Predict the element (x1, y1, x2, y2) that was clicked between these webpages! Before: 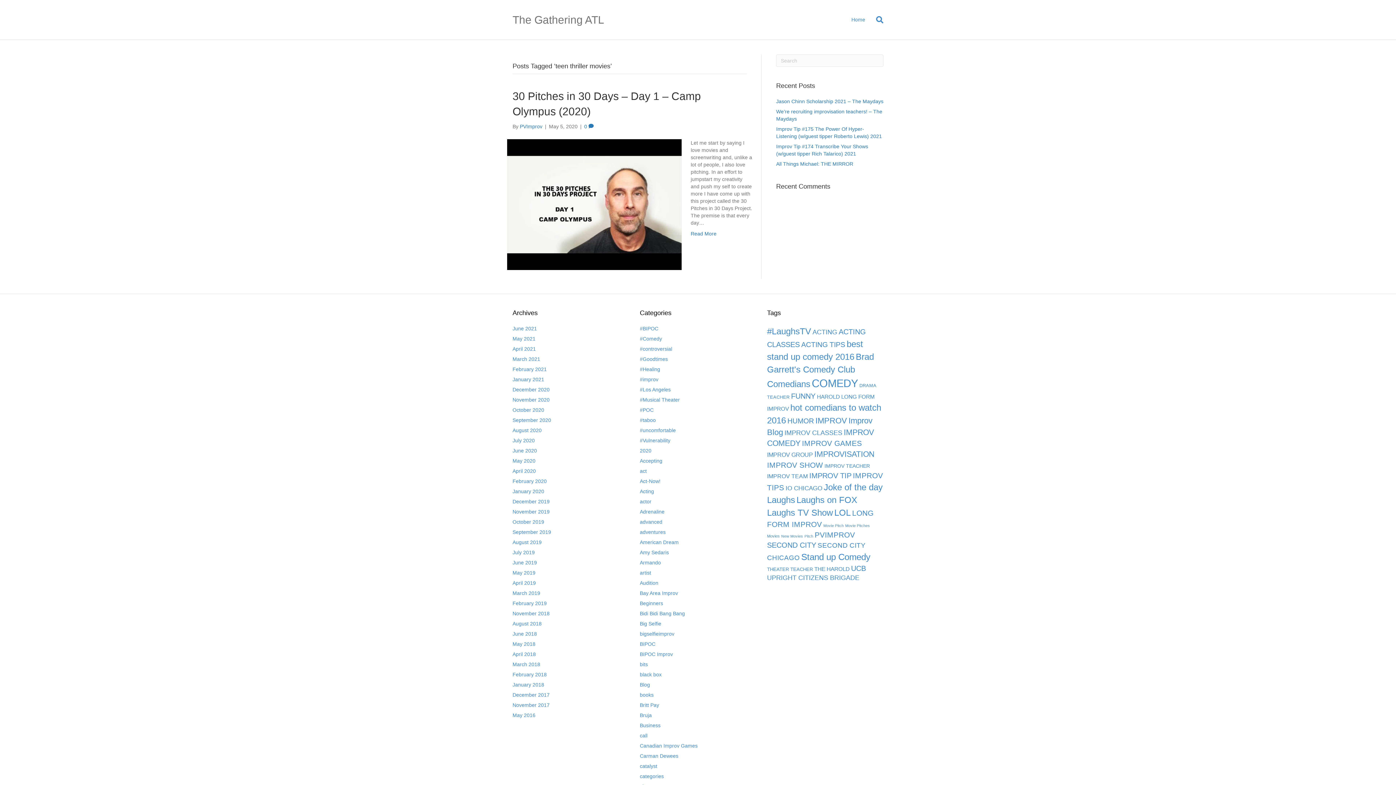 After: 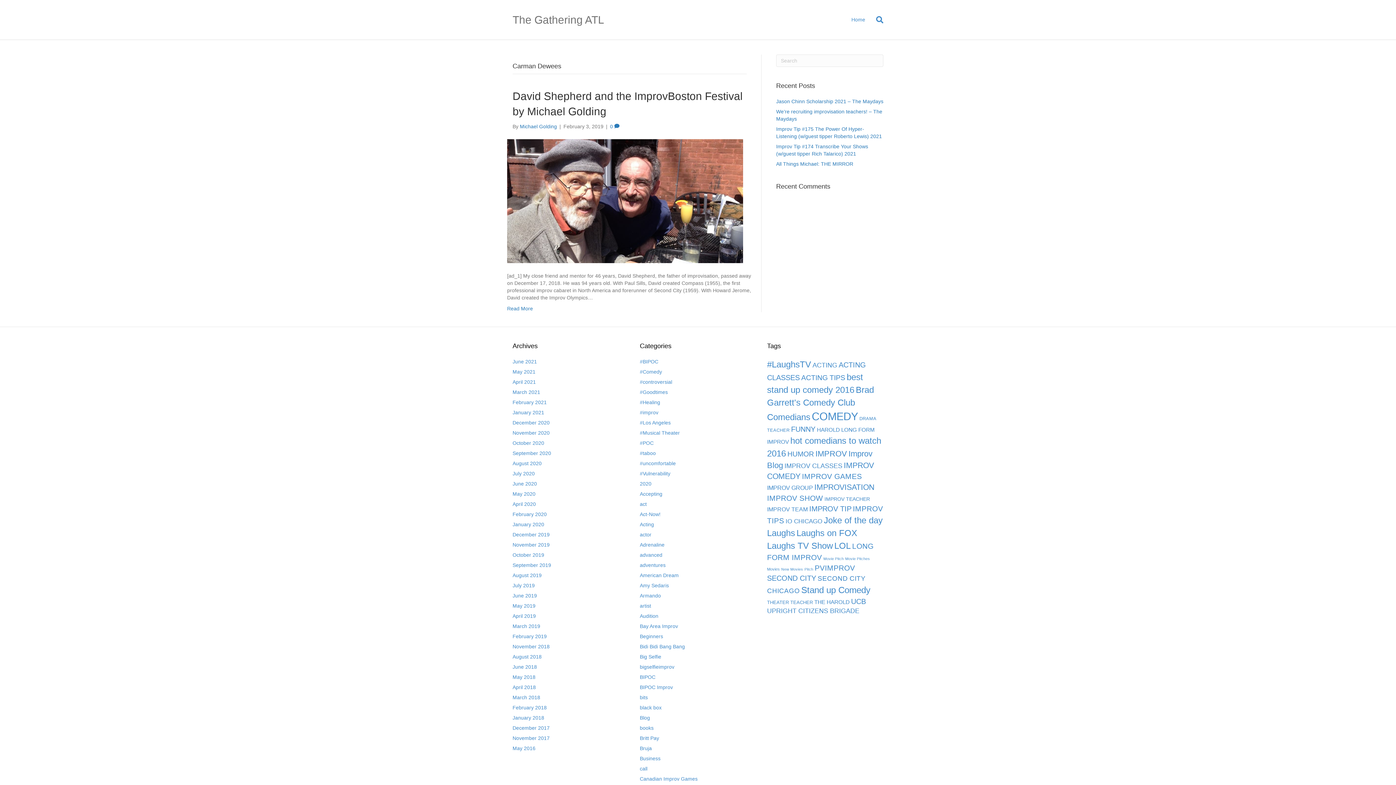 Action: label: Carman Dewees bbox: (640, 753, 678, 759)